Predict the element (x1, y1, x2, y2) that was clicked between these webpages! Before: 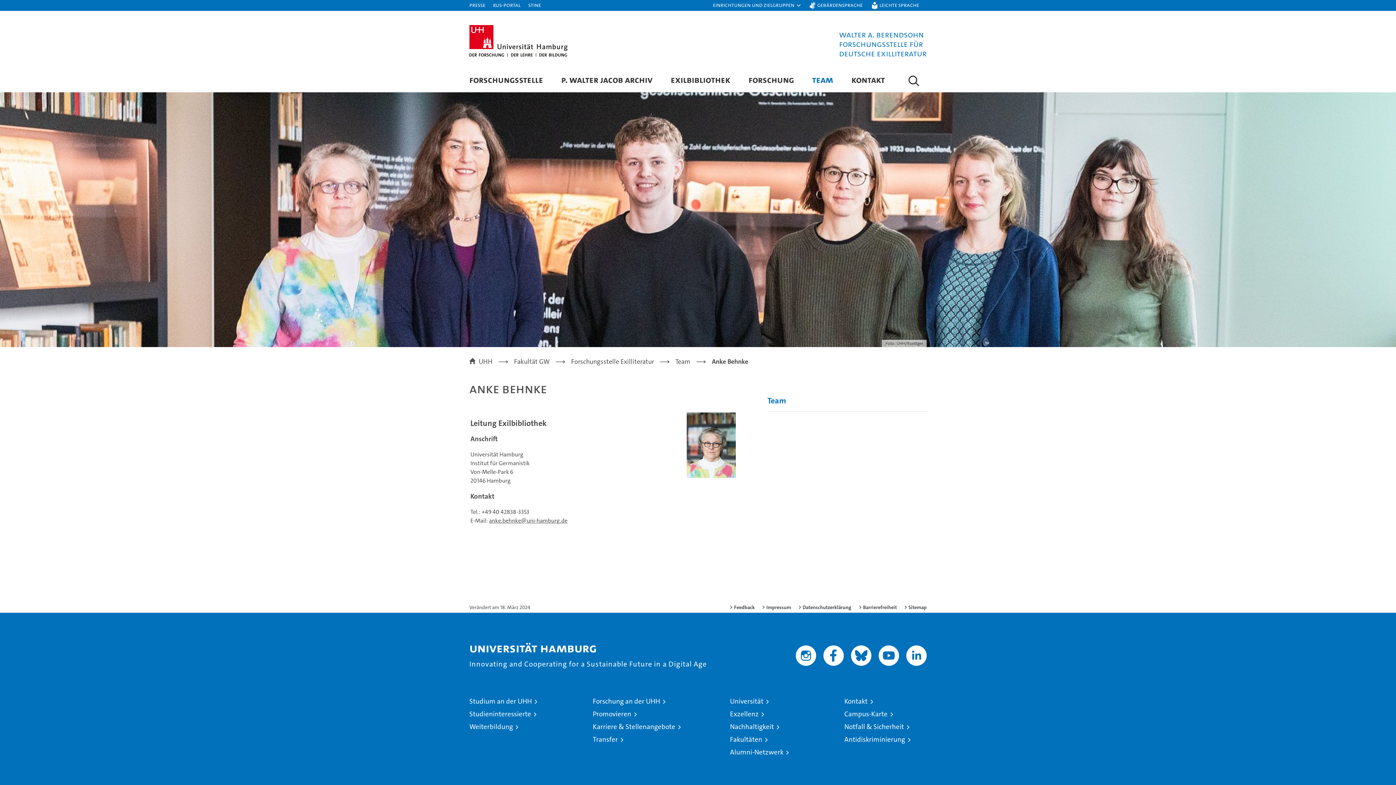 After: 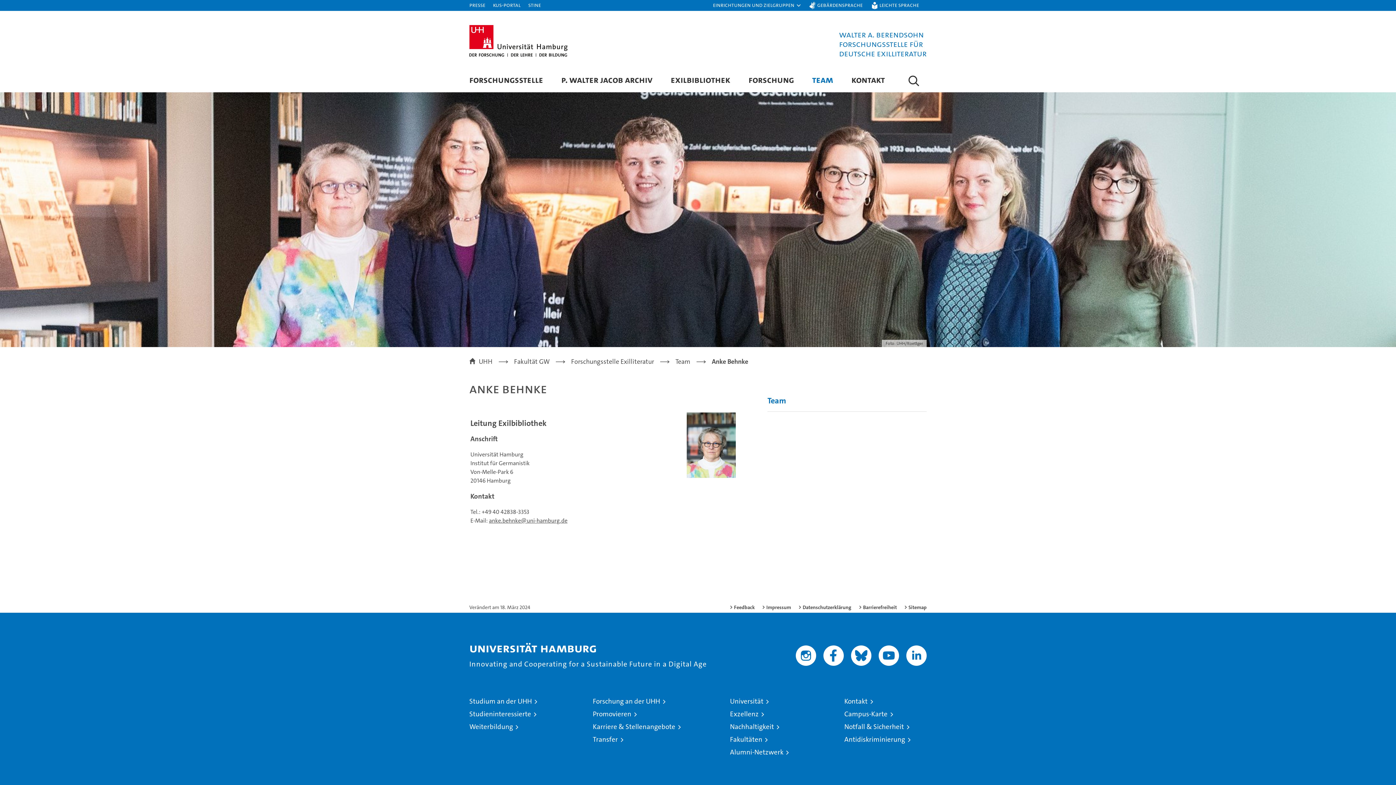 Action: bbox: (481, 508, 529, 516) label: +49 40 42838-3353